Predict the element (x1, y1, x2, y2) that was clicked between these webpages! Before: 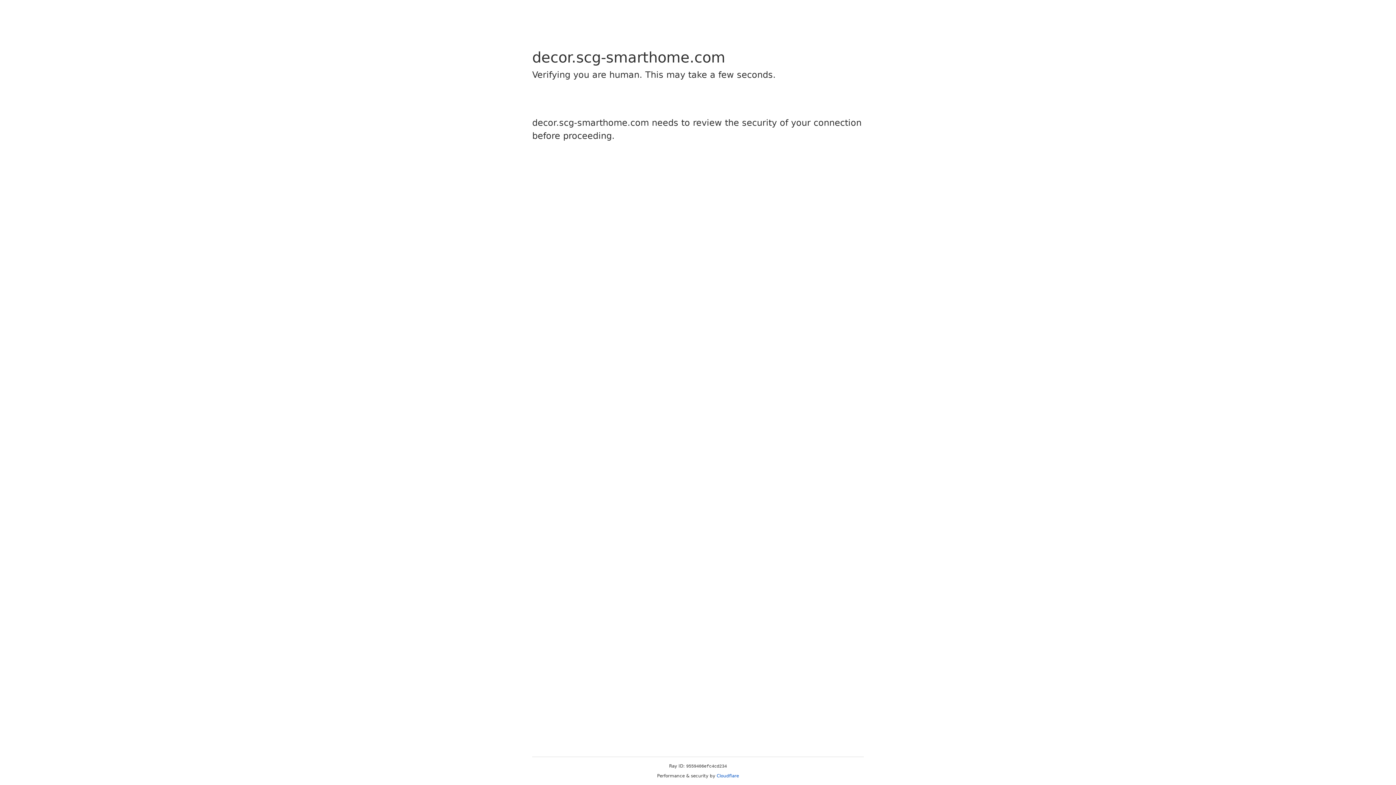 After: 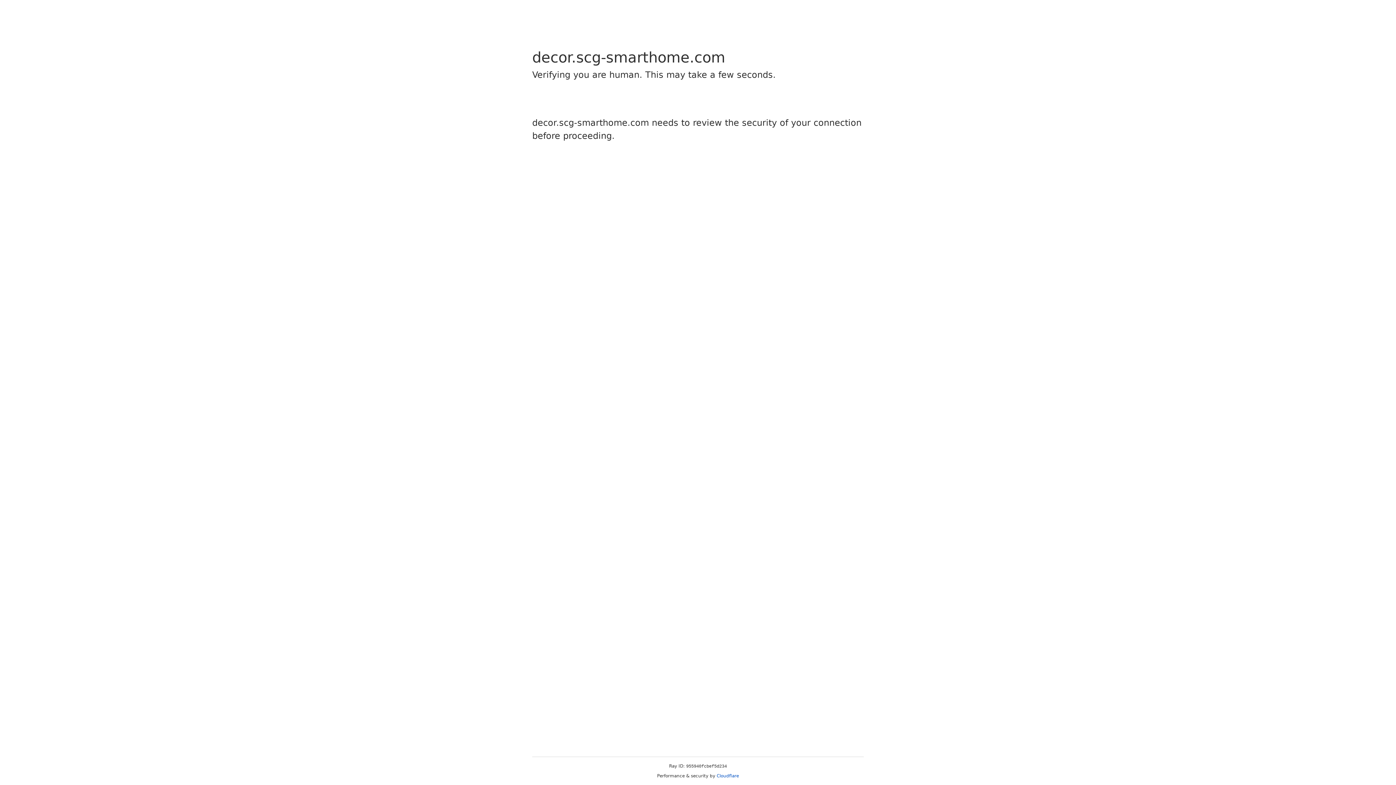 Action: bbox: (716, 773, 739, 778) label: Cloudflare